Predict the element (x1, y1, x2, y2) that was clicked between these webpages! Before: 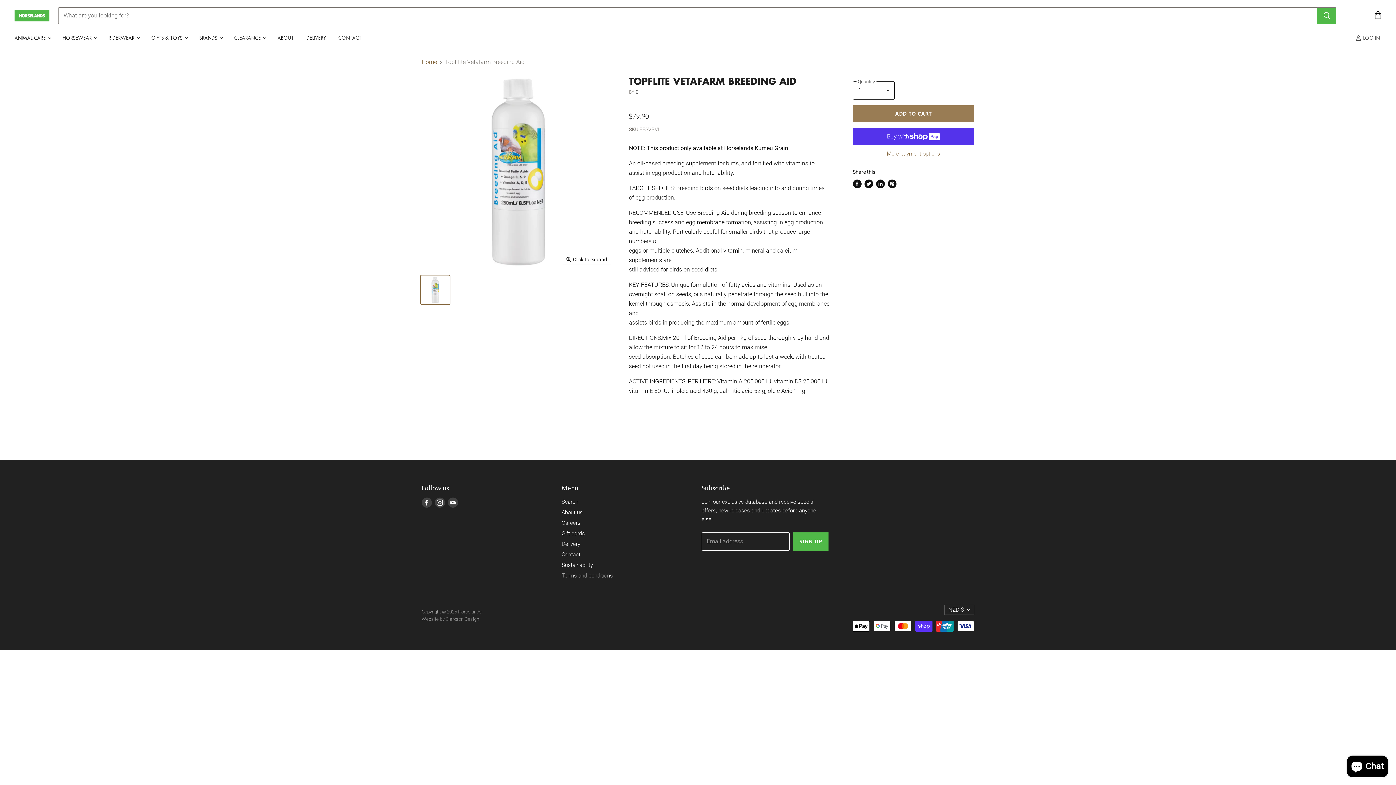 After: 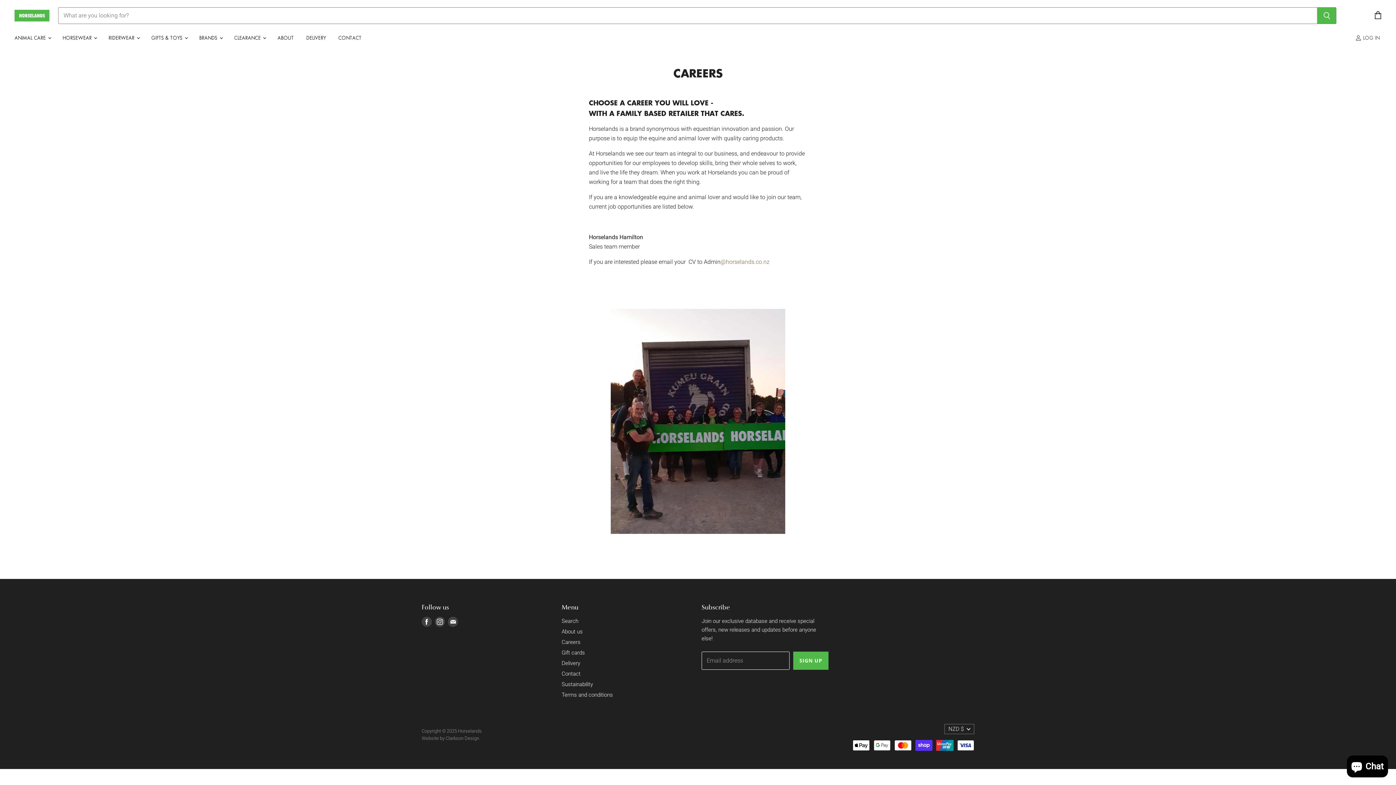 Action: label: Careers bbox: (561, 520, 580, 526)